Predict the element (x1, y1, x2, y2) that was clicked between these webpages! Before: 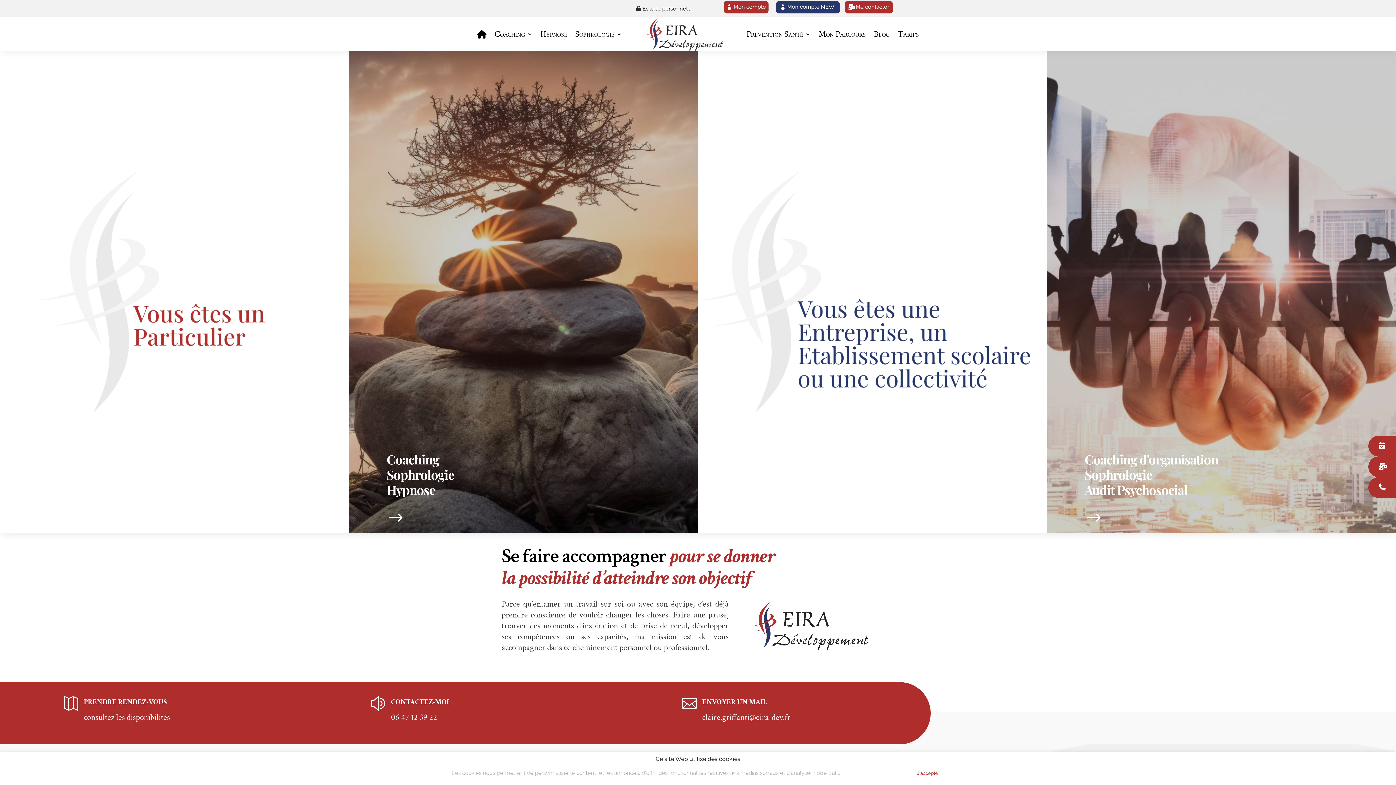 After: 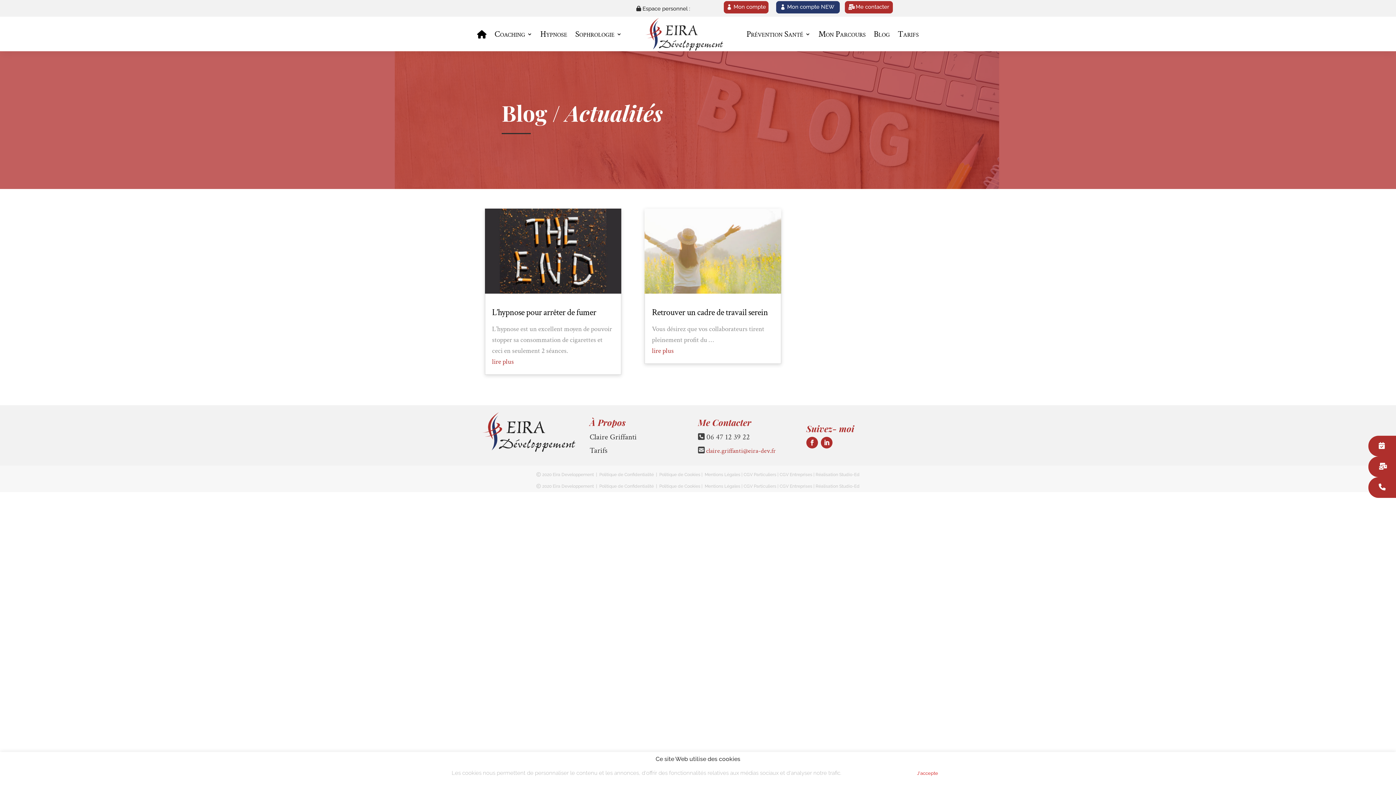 Action: label: Blog bbox: (874, 17, 890, 51)